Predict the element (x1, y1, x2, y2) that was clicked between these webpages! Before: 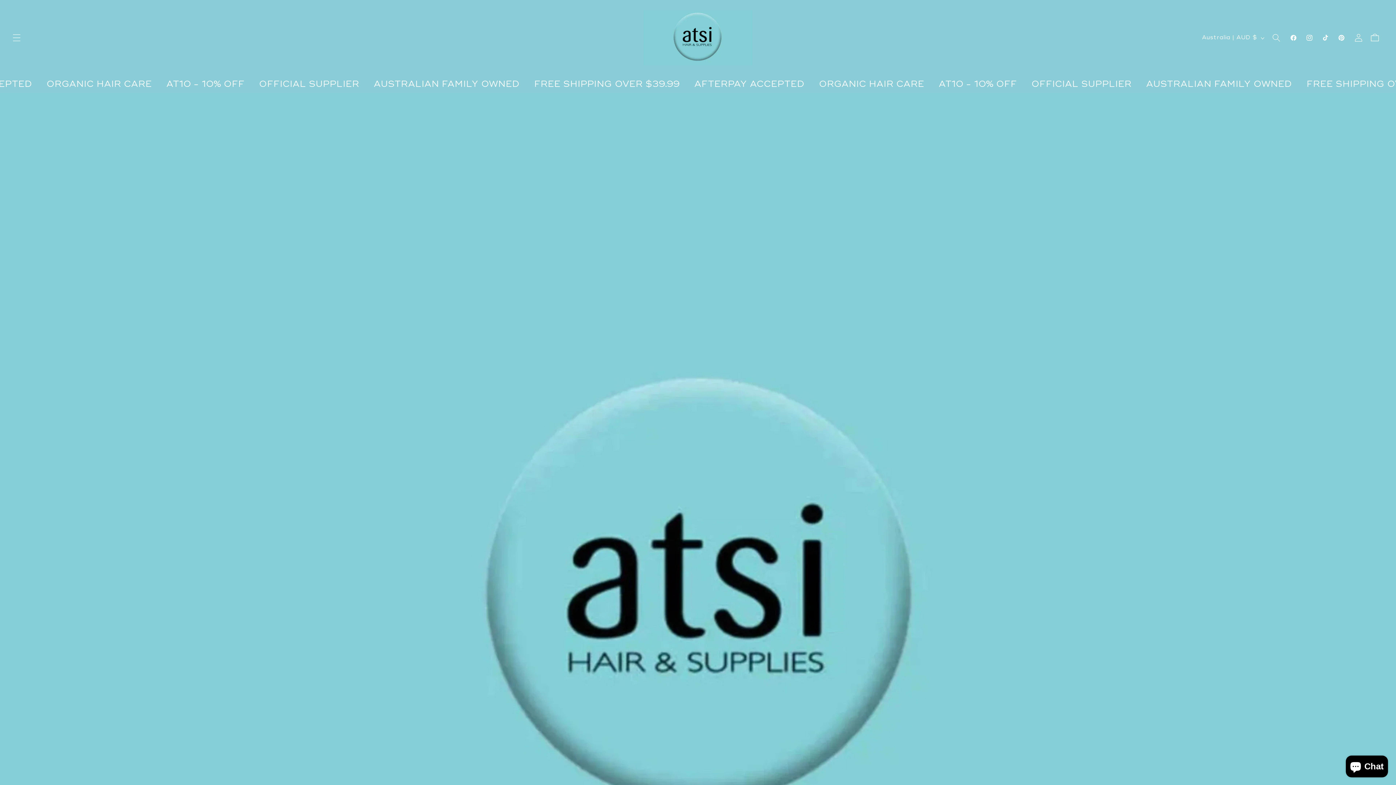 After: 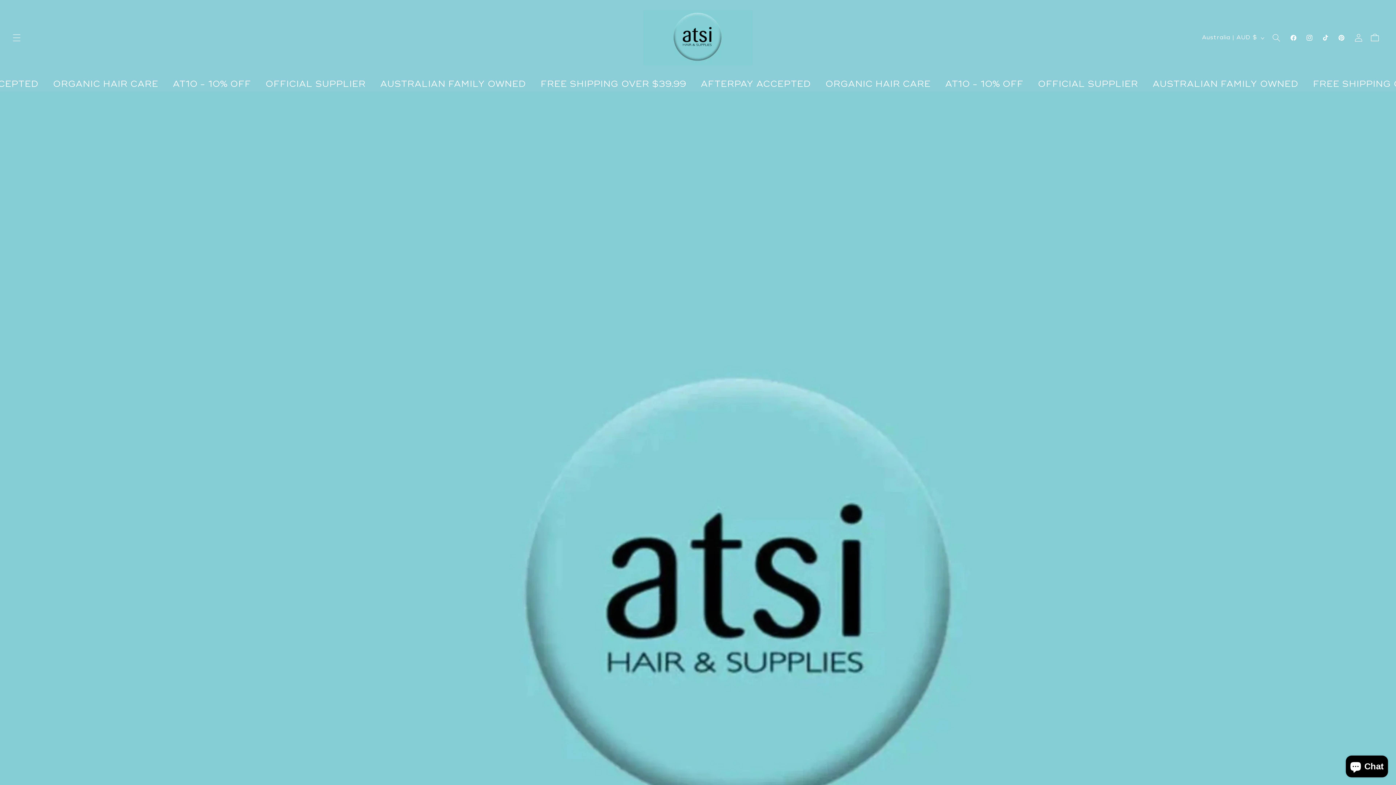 Action: bbox: (640, 7, 755, 68)